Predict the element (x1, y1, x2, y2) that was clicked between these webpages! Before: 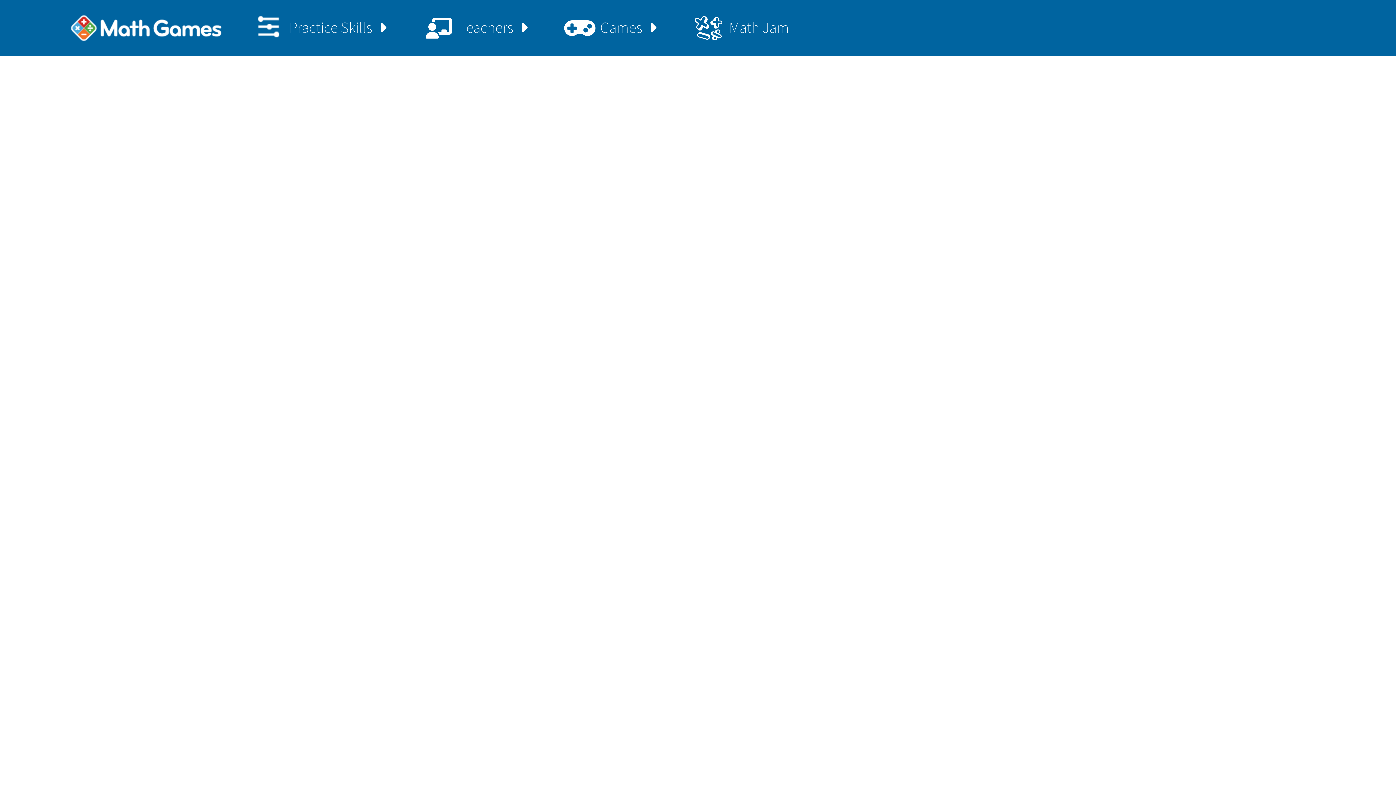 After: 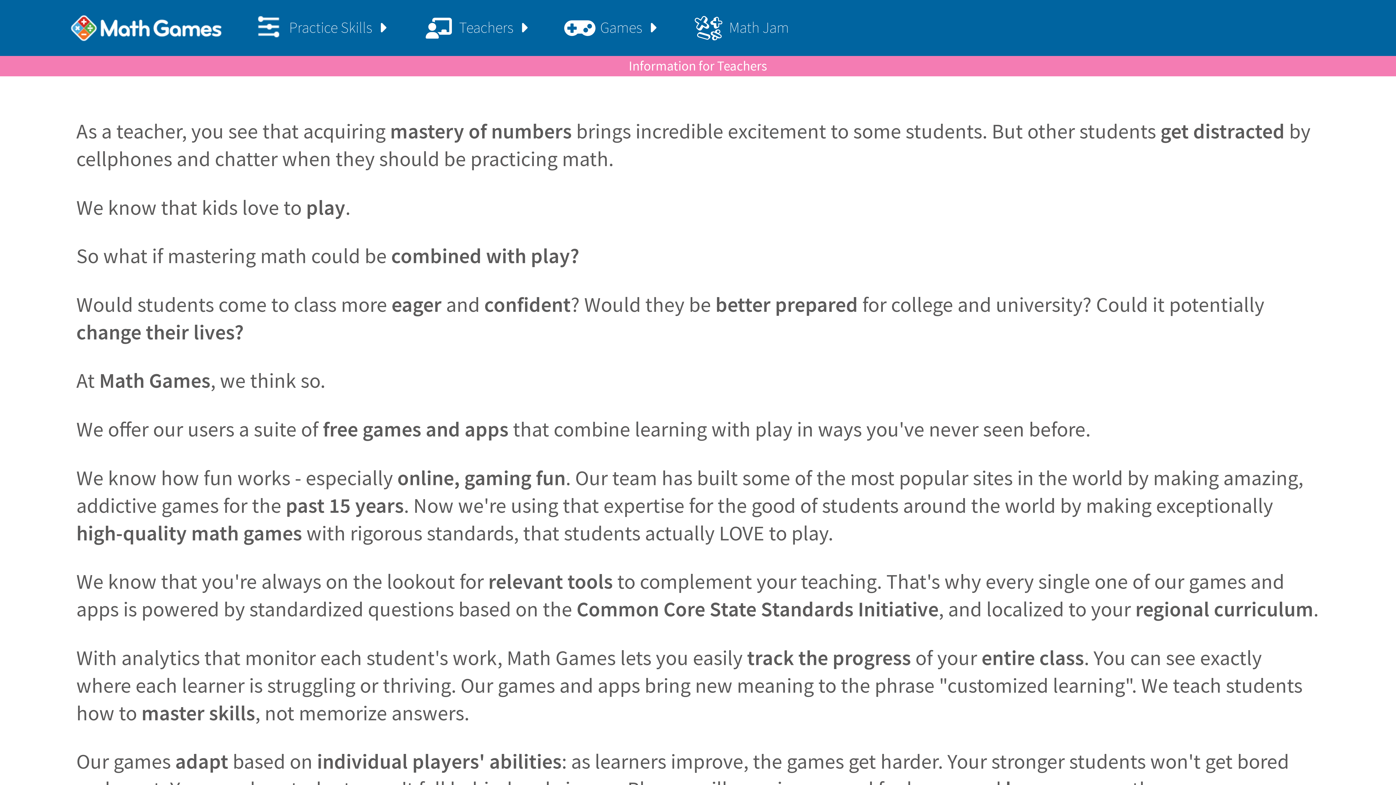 Action: label: Teachers bbox: (393, 0, 534, 55)